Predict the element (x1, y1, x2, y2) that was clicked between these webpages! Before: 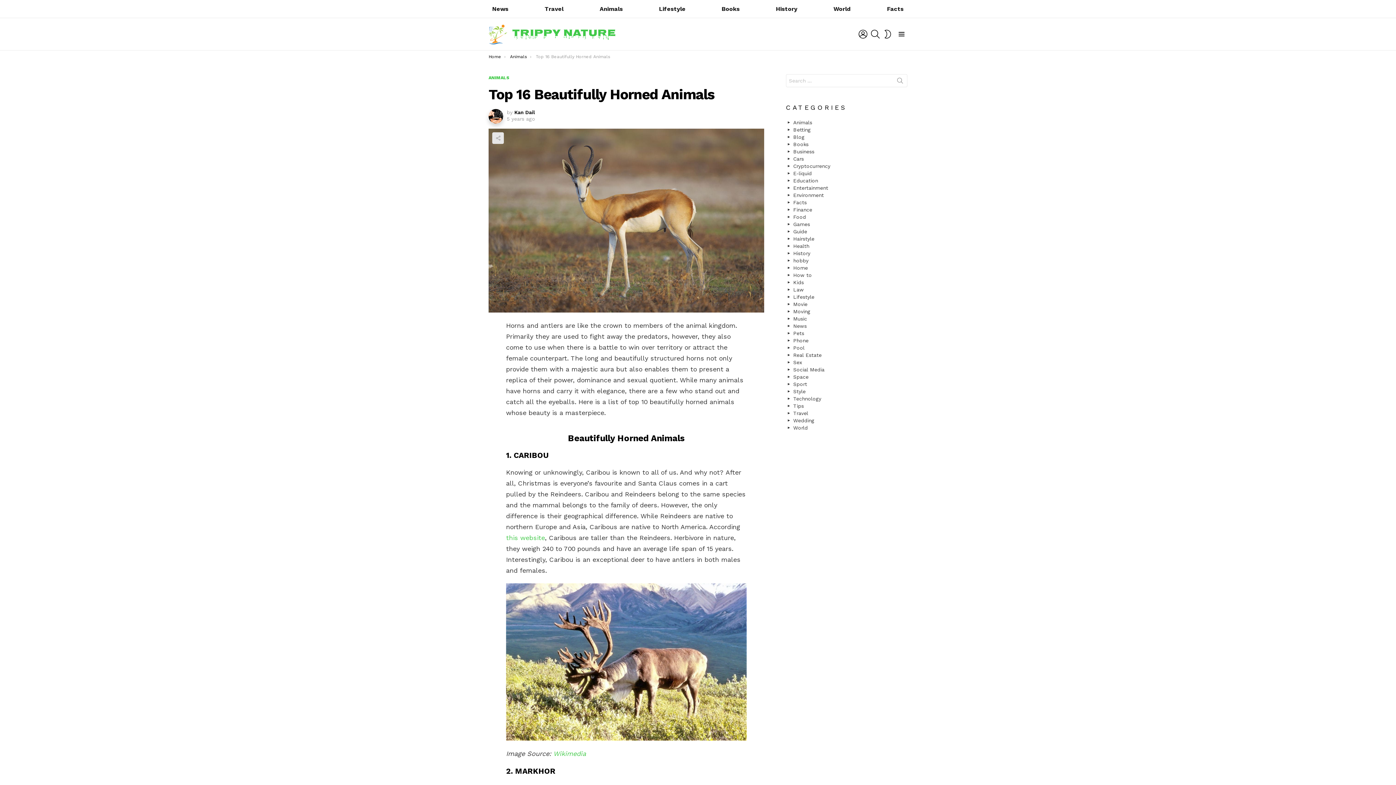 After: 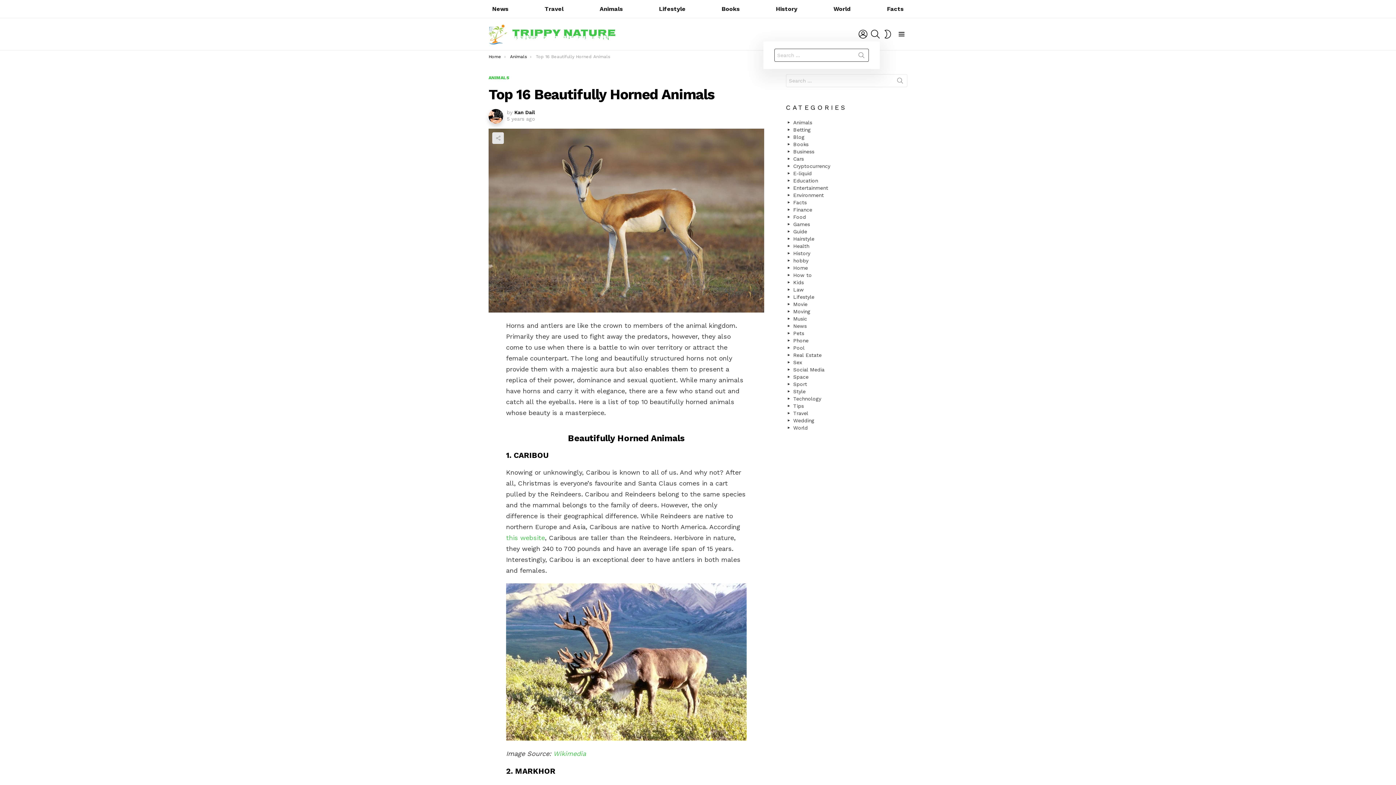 Action: bbox: (871, 26, 879, 41) label: SEARCH